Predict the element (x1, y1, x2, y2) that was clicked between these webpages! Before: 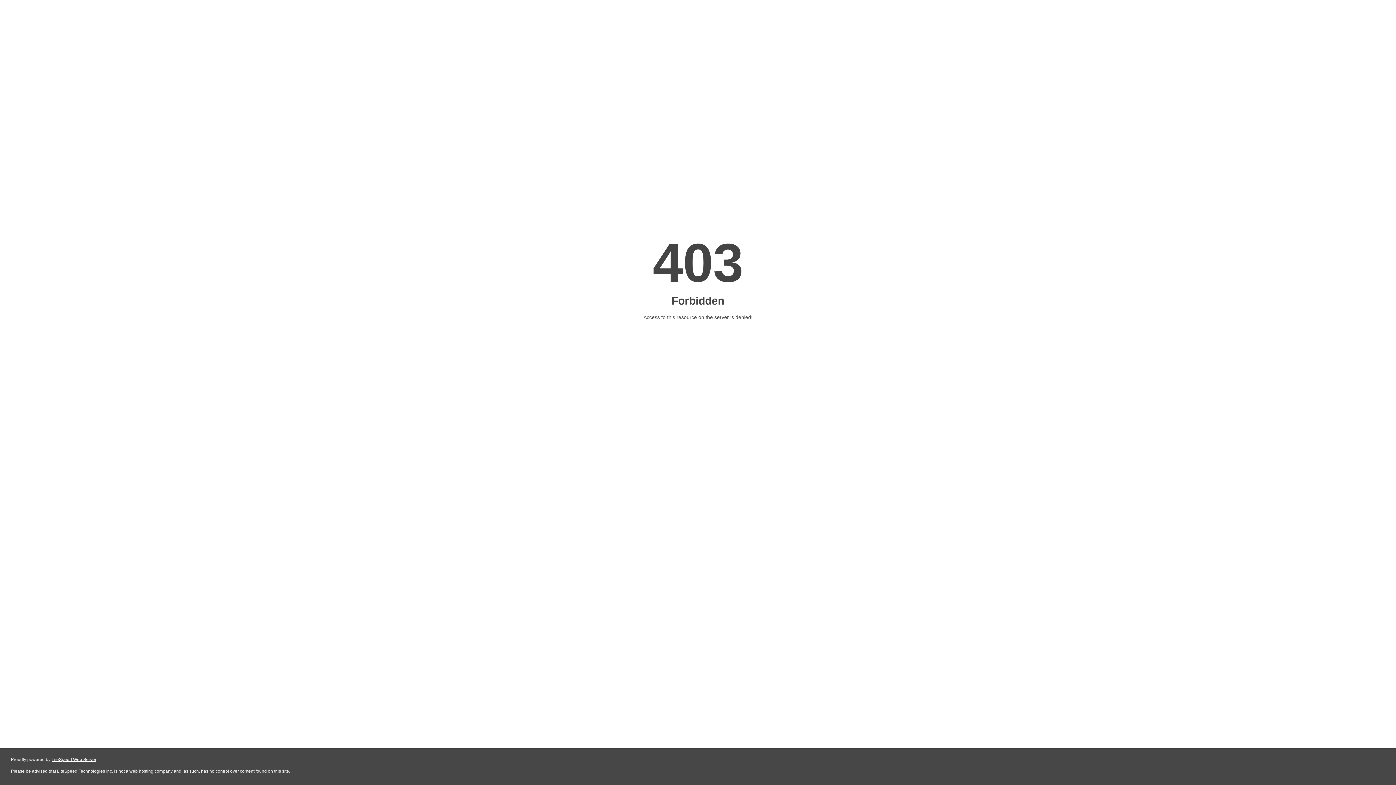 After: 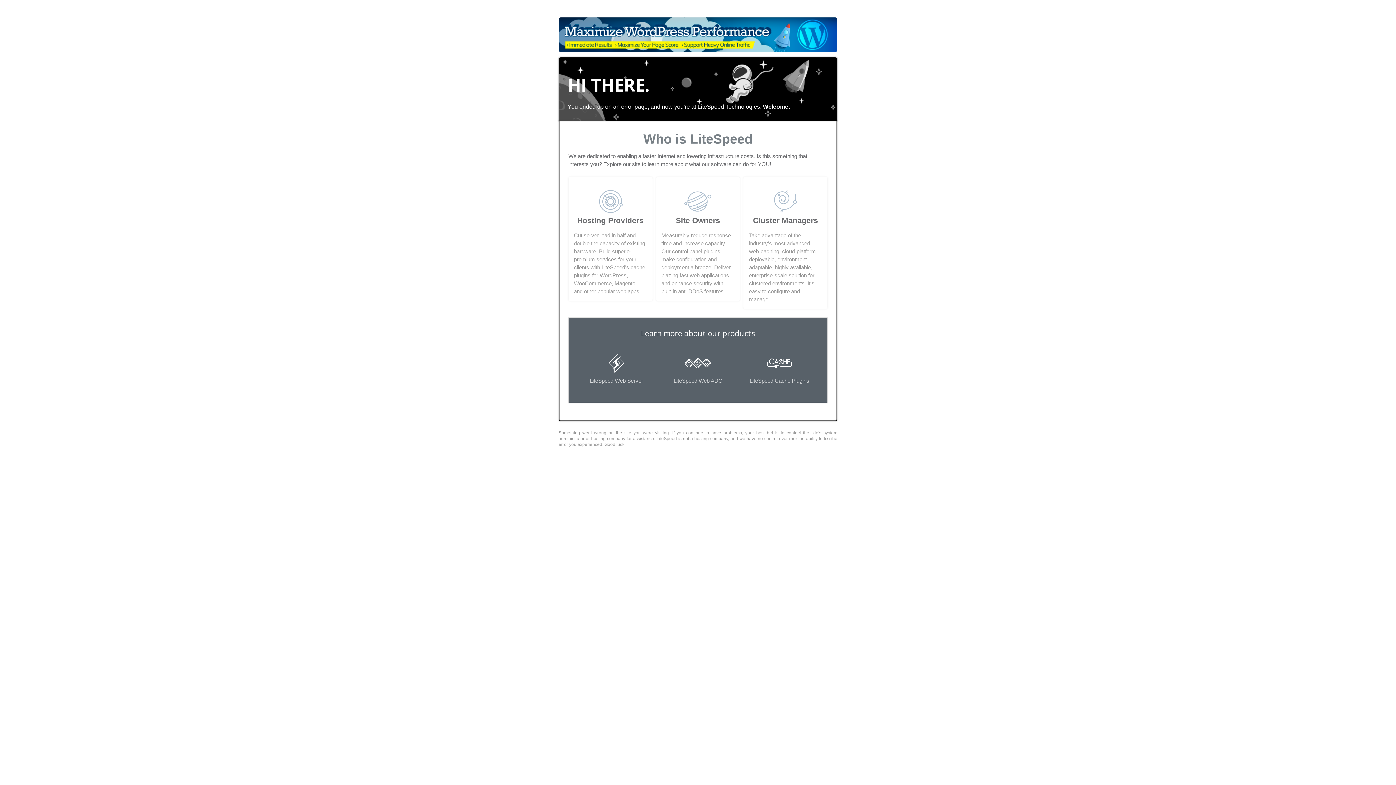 Action: label: LiteSpeed Web Server bbox: (51, 757, 96, 762)